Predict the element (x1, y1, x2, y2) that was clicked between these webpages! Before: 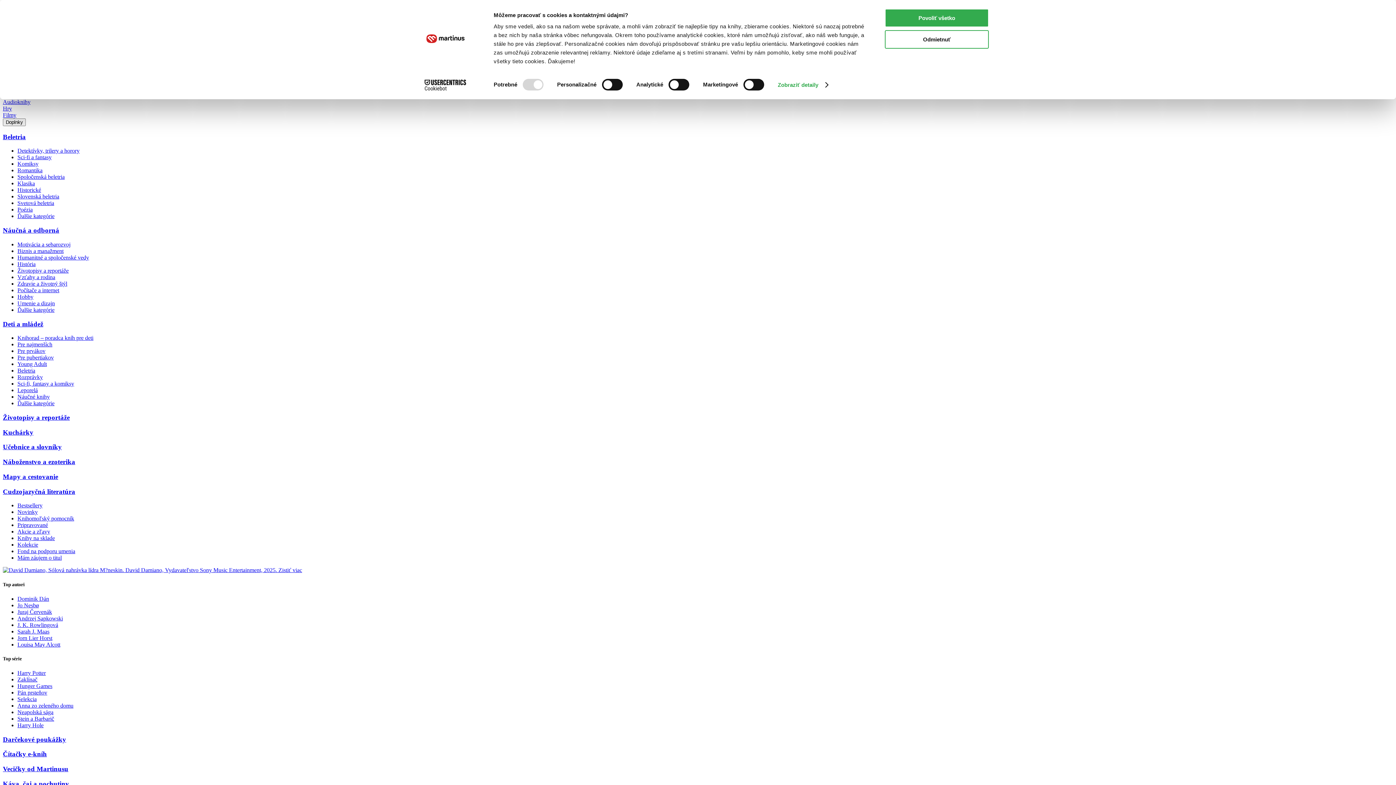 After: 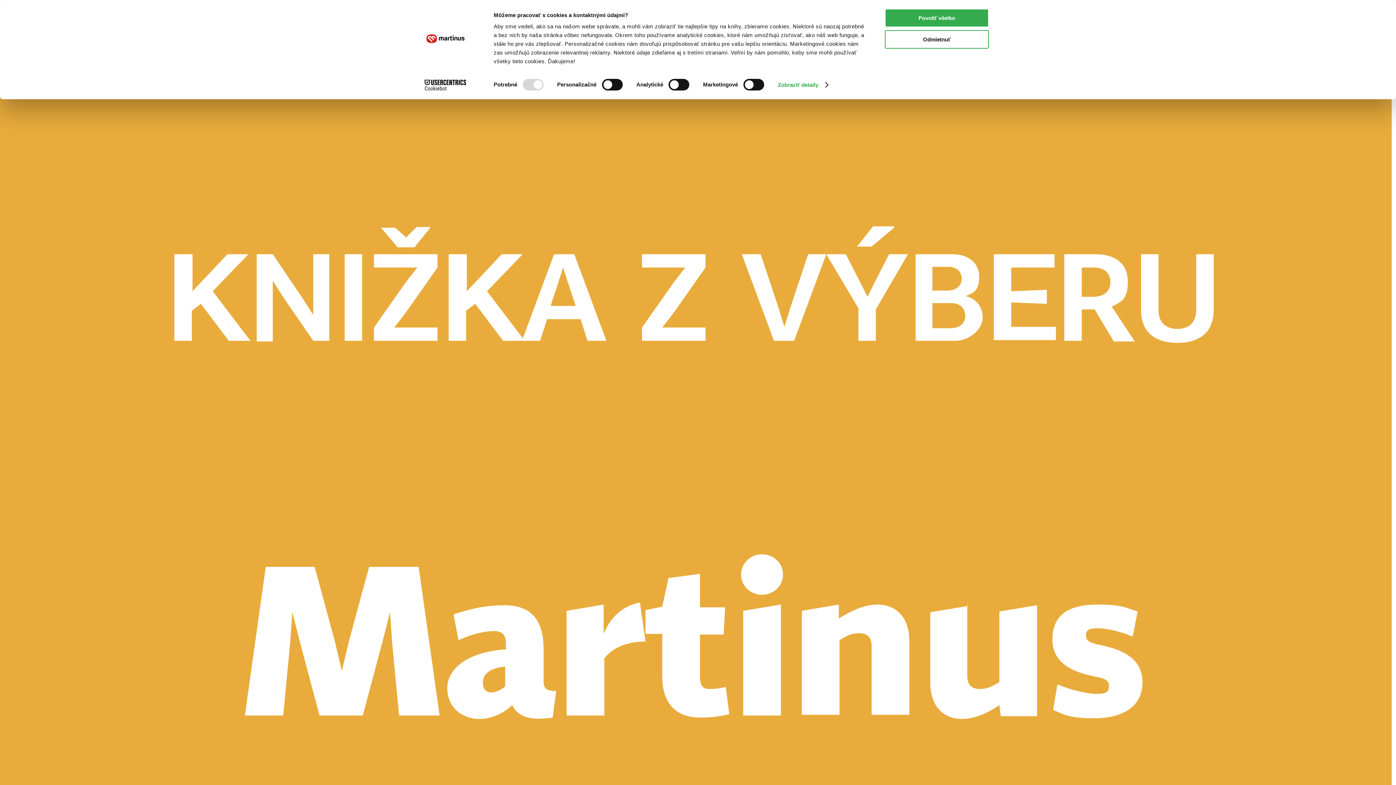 Action: label: Životopisy a reportáže bbox: (2, 413, 69, 421)